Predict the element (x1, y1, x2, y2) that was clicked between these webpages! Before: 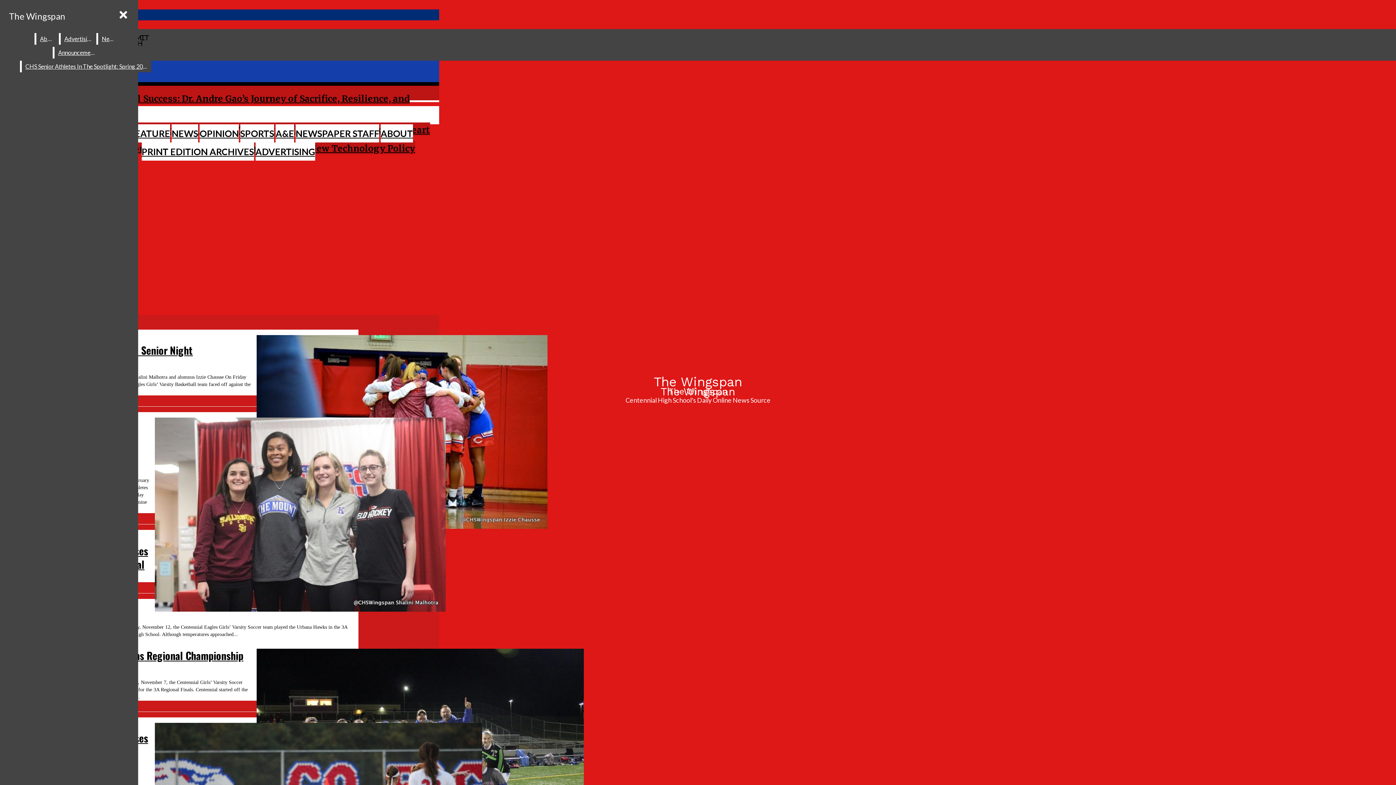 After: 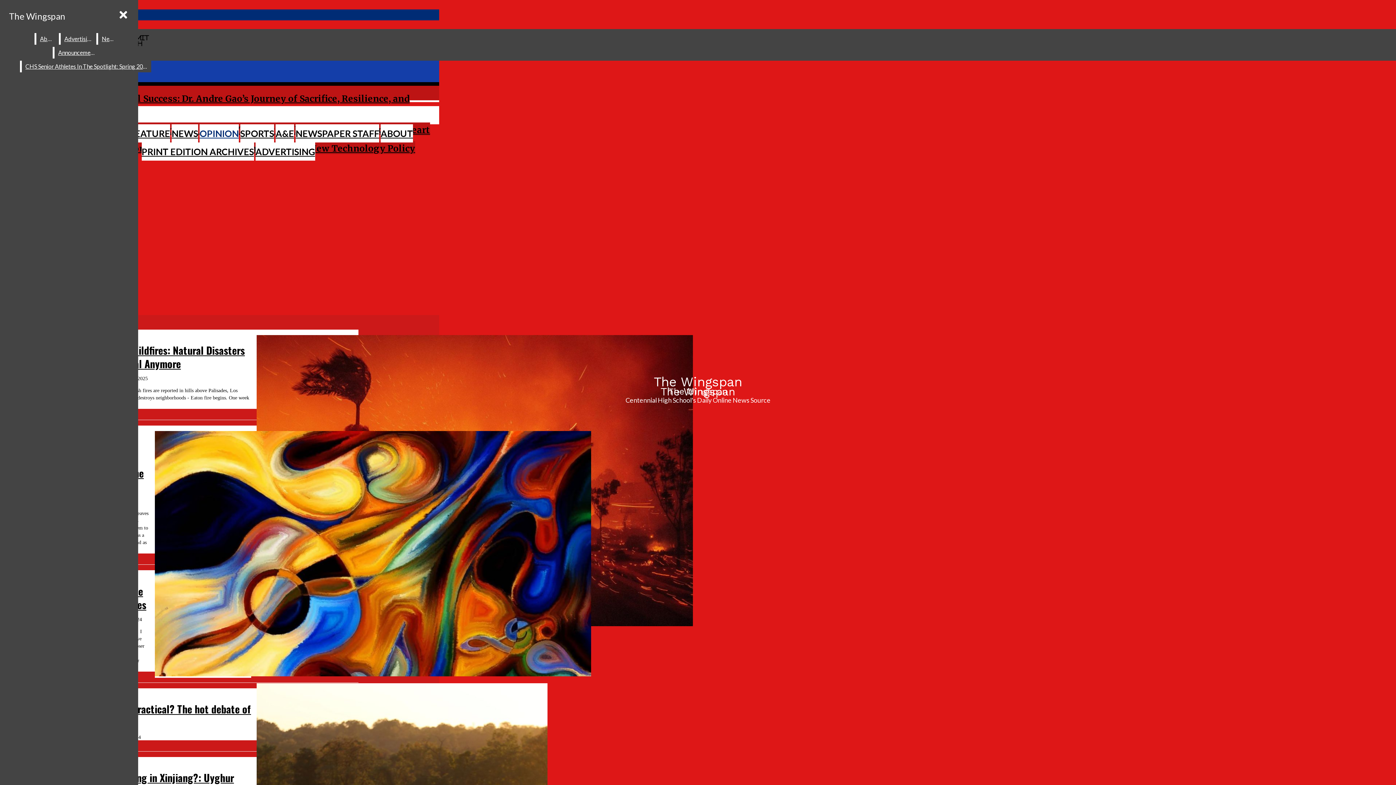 Action: bbox: (199, 124, 238, 142) label: OPINION